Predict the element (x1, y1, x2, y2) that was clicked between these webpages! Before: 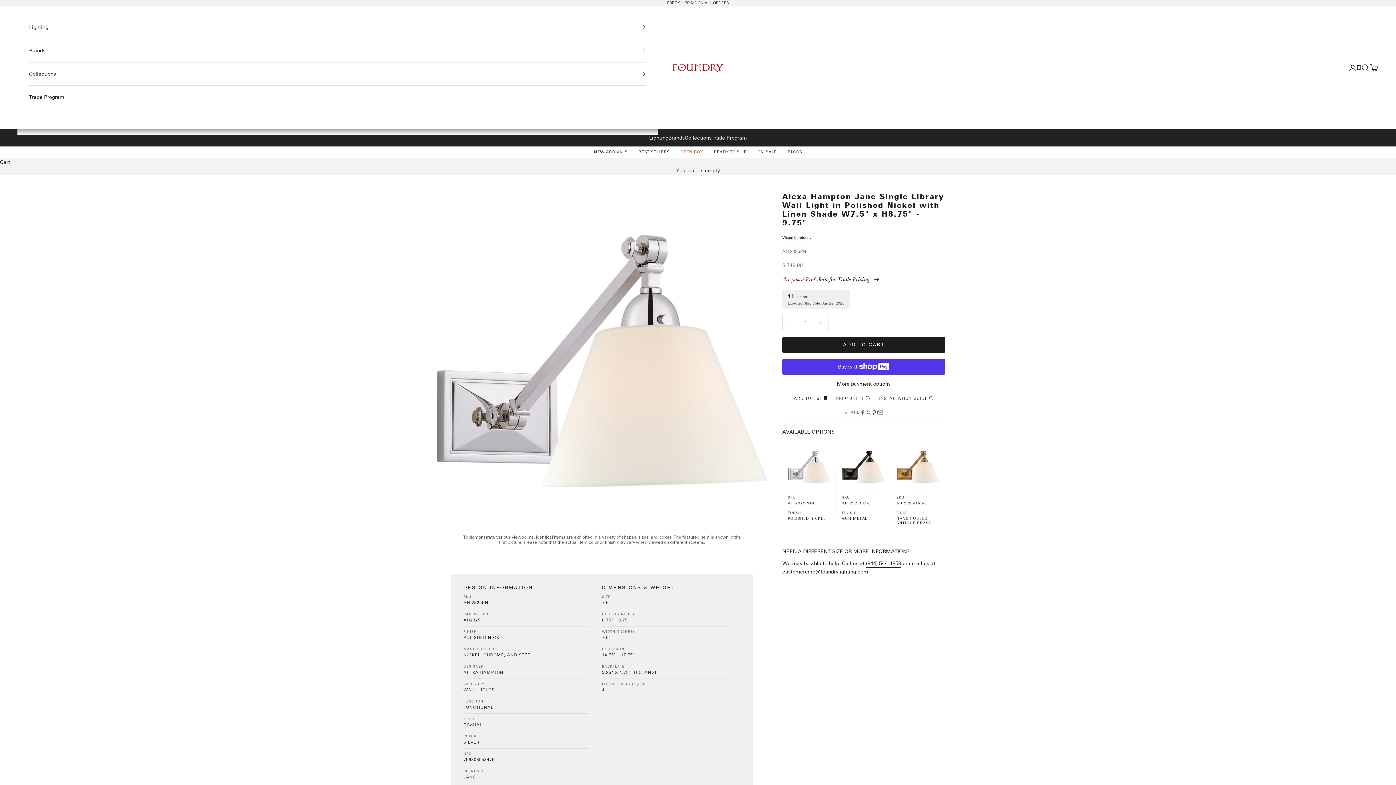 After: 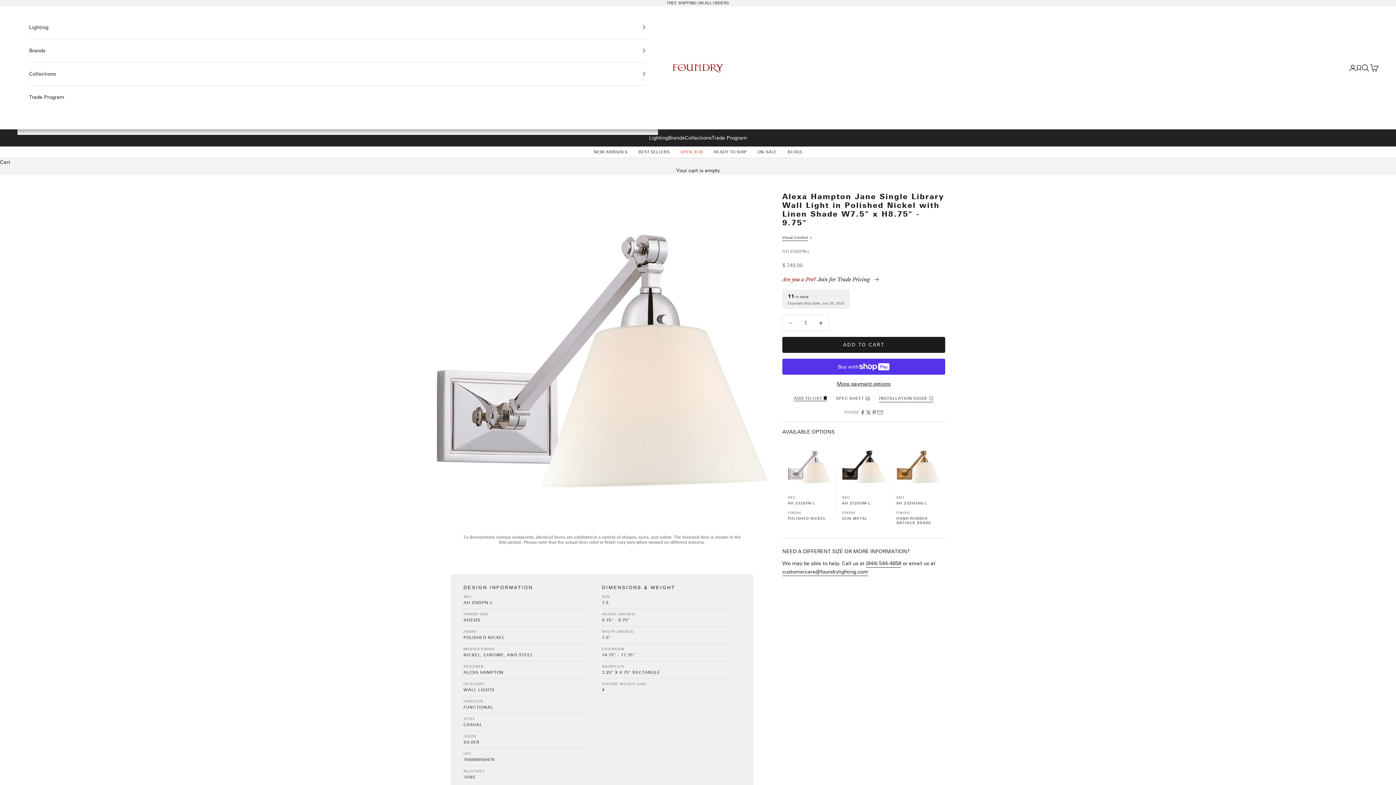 Action: label: SPEC SHEET  bbox: (836, 394, 870, 403)